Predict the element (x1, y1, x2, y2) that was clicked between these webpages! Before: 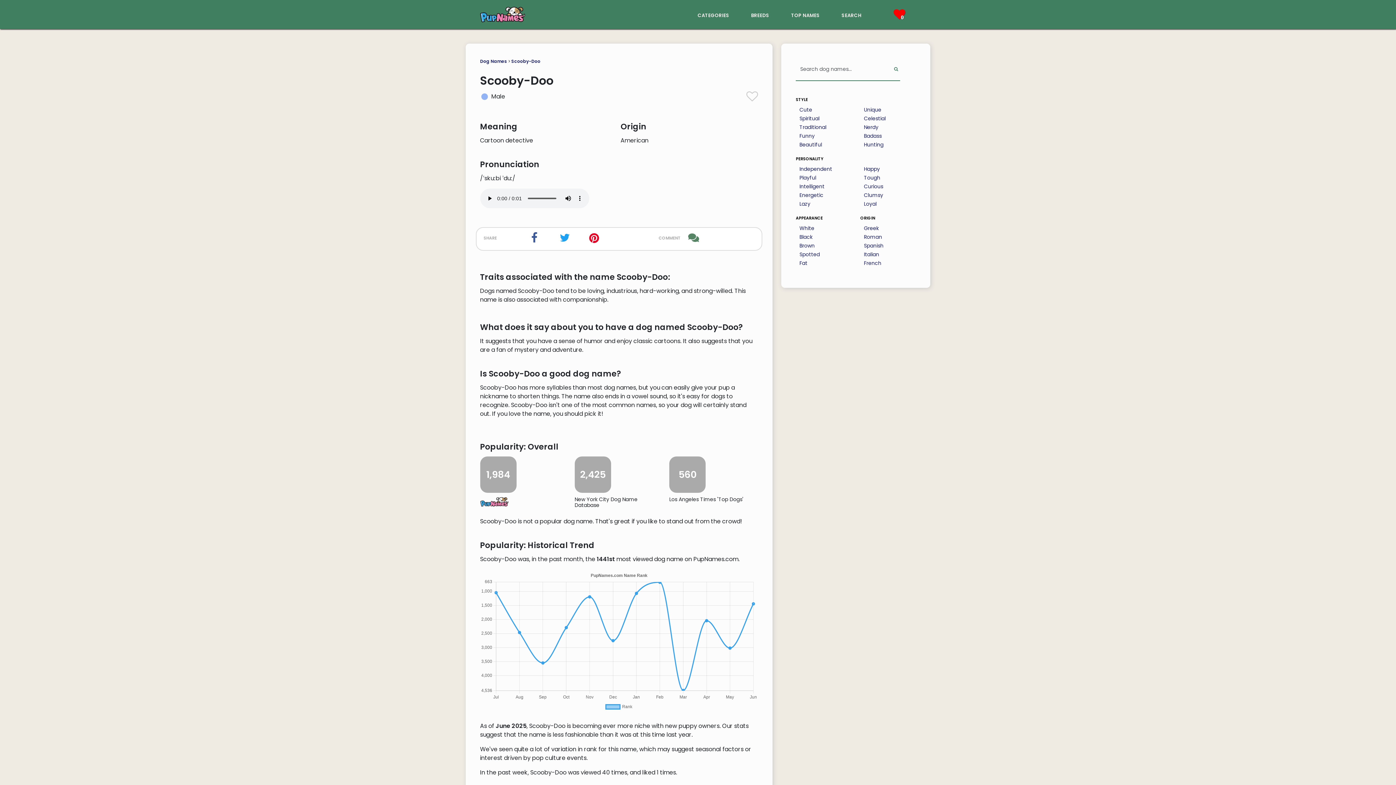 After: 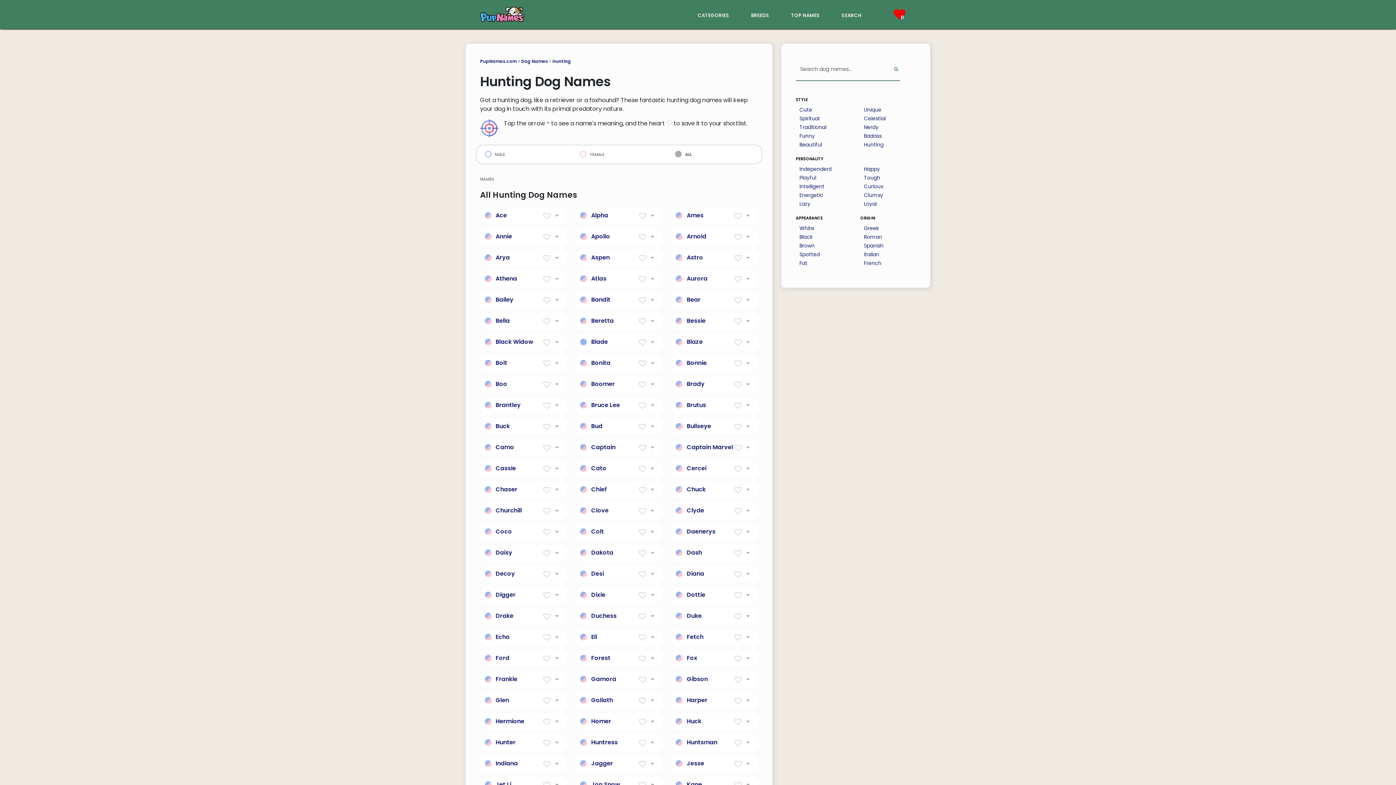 Action: bbox: (864, 140, 883, 149) label: Hunting